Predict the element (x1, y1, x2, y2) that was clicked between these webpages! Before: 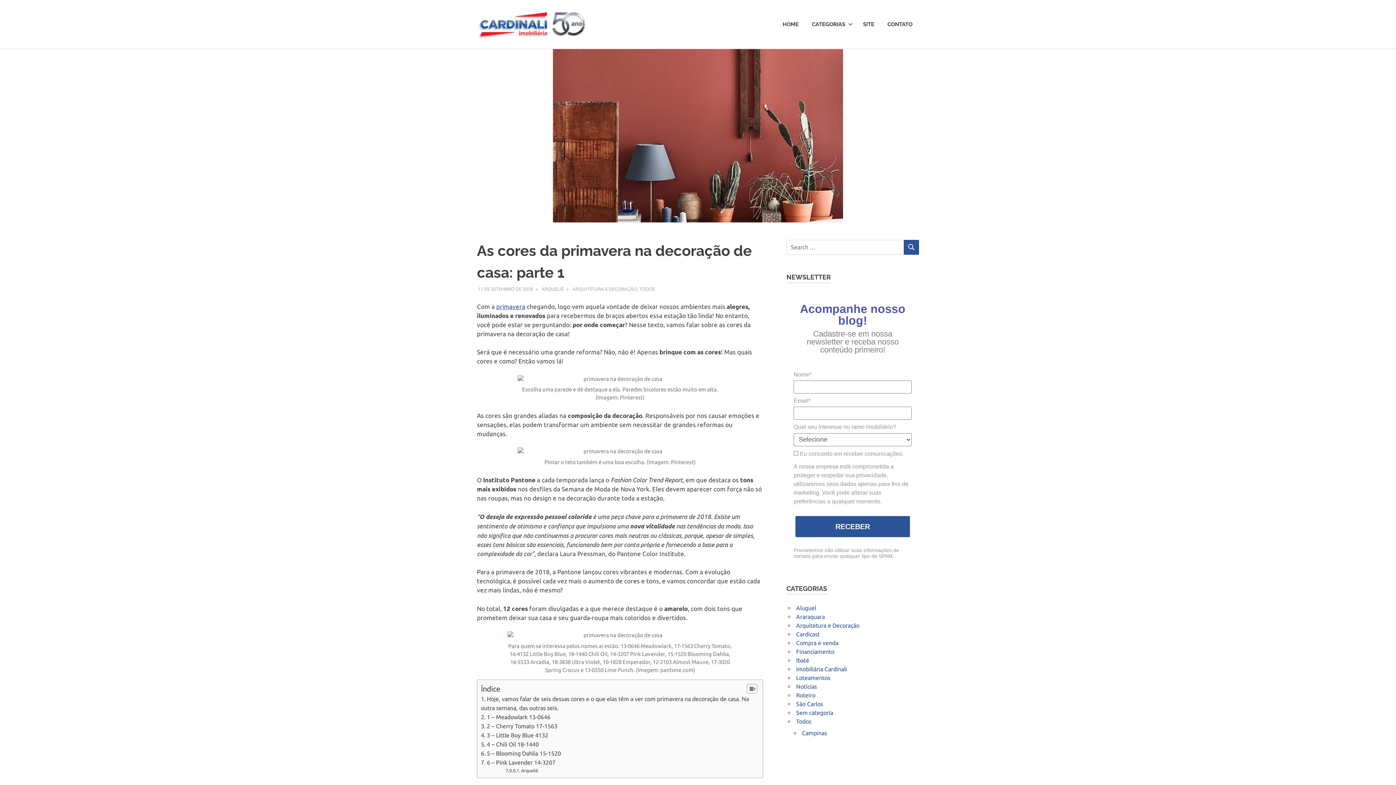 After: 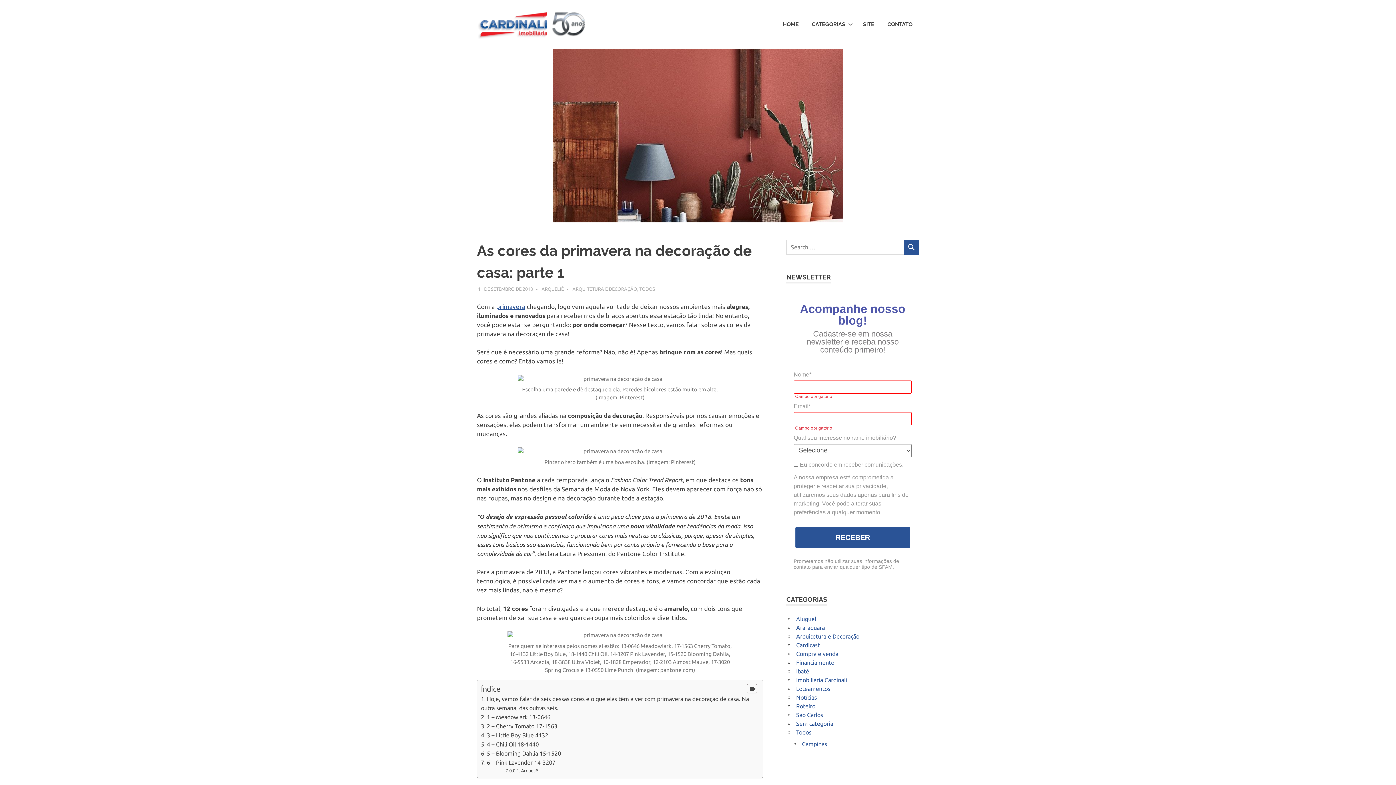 Action: label: RECEBER bbox: (795, 516, 910, 537)